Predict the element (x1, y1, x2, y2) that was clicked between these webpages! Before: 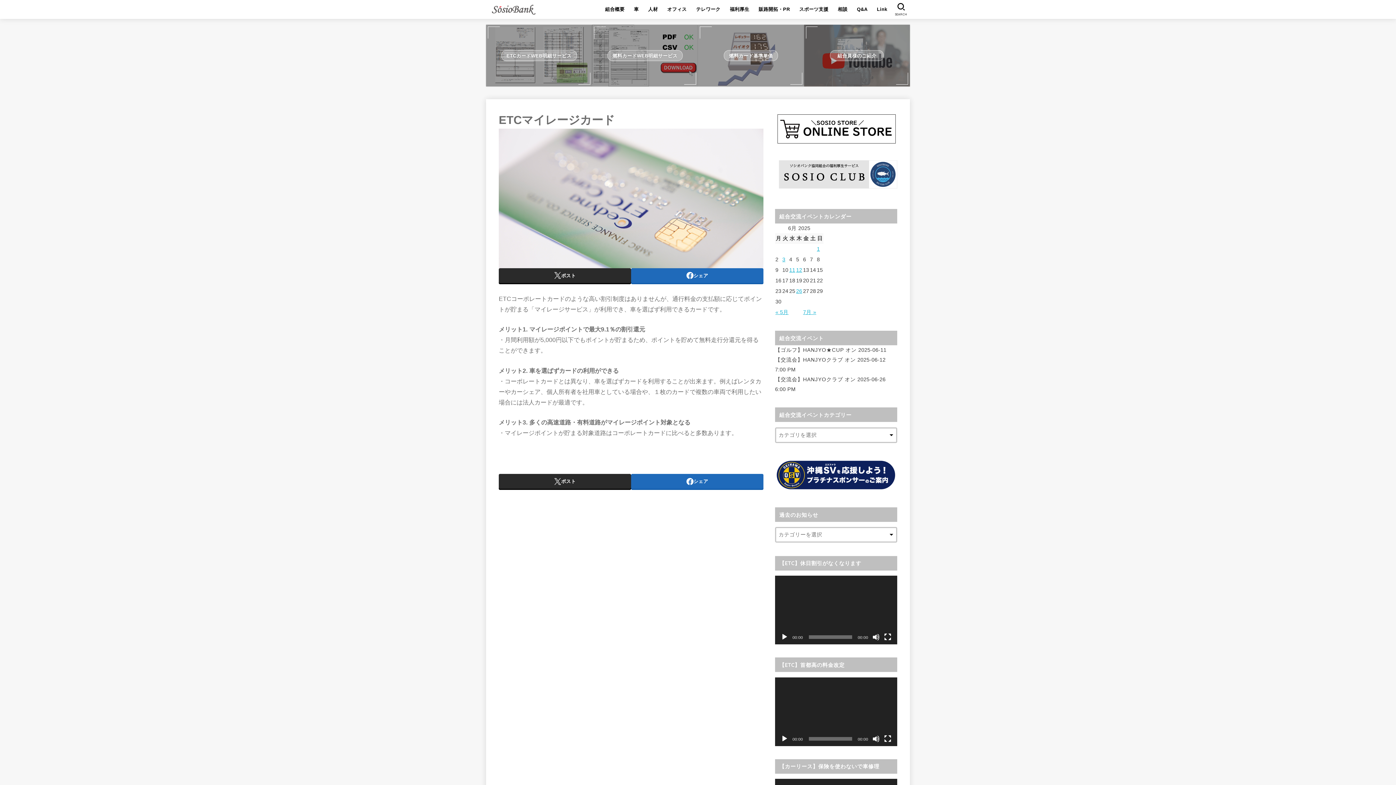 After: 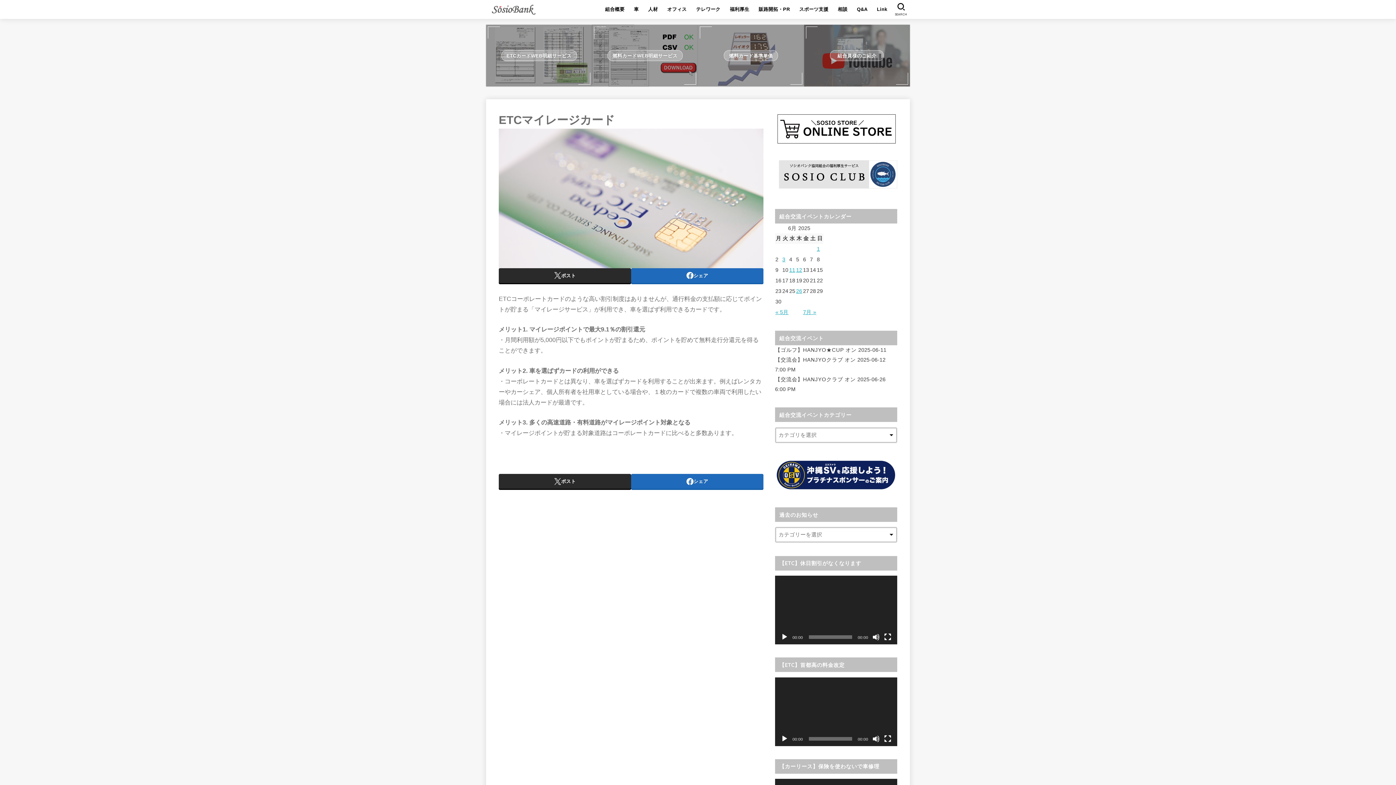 Action: bbox: (781, 633, 788, 641) label: 再生